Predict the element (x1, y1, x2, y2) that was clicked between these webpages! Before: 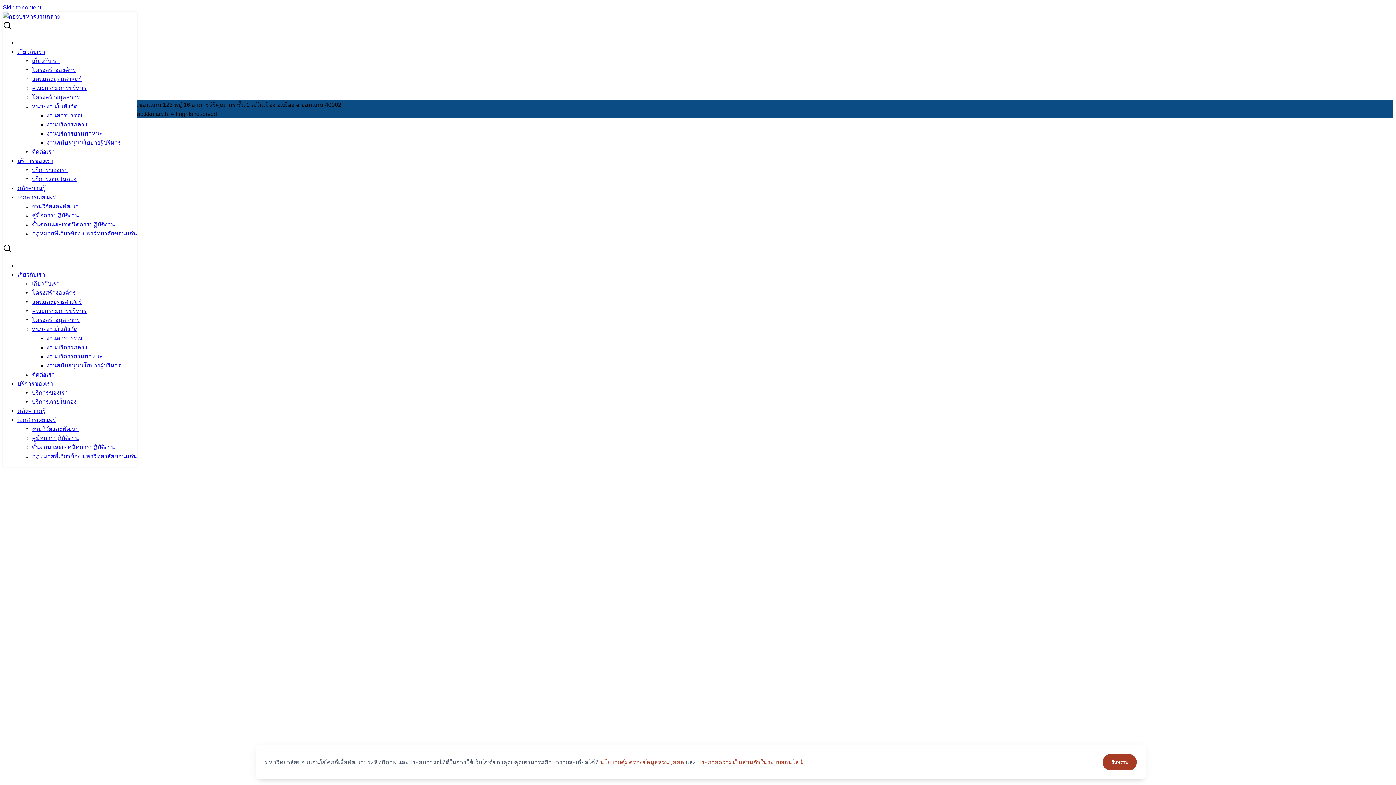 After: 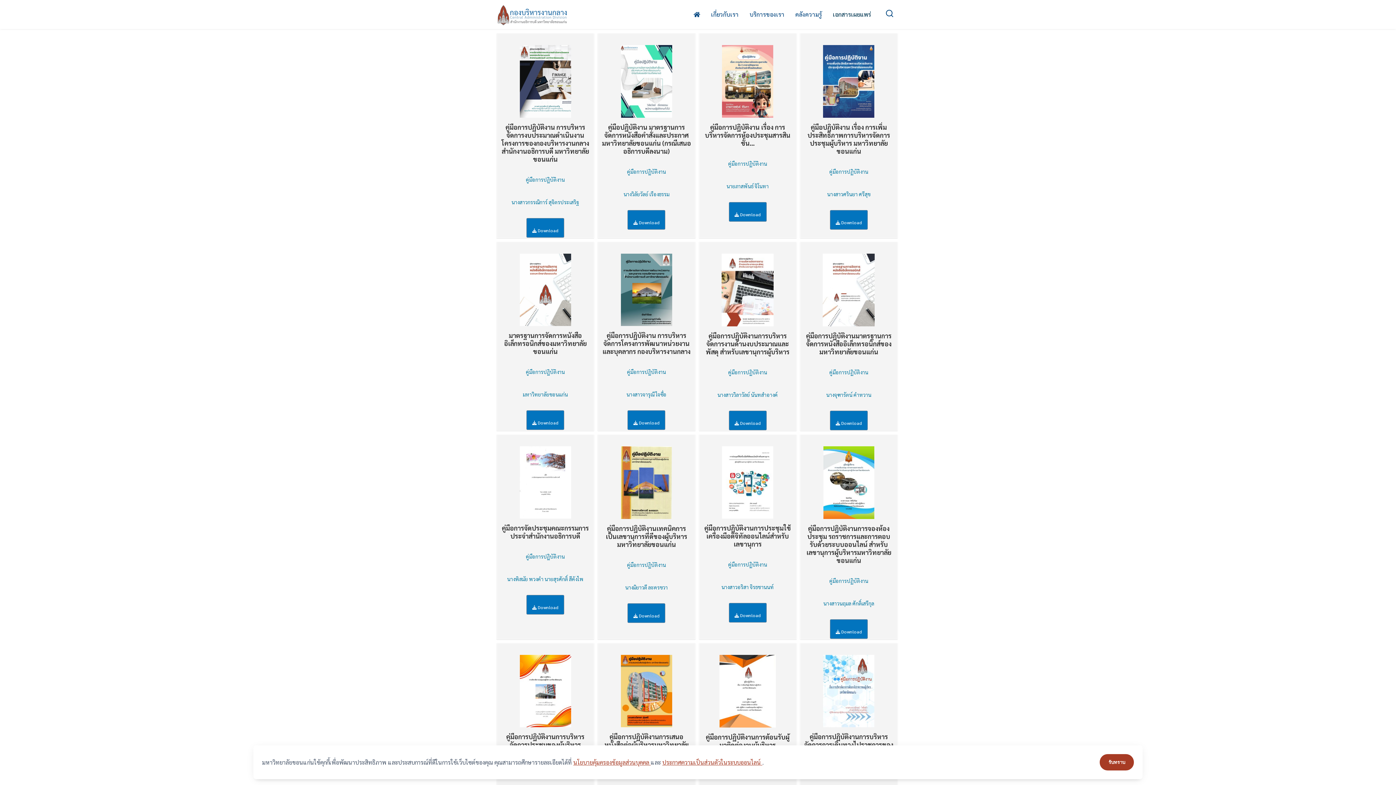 Action: bbox: (32, 435, 78, 441) label: คู่มือการปฏิบัติงาน